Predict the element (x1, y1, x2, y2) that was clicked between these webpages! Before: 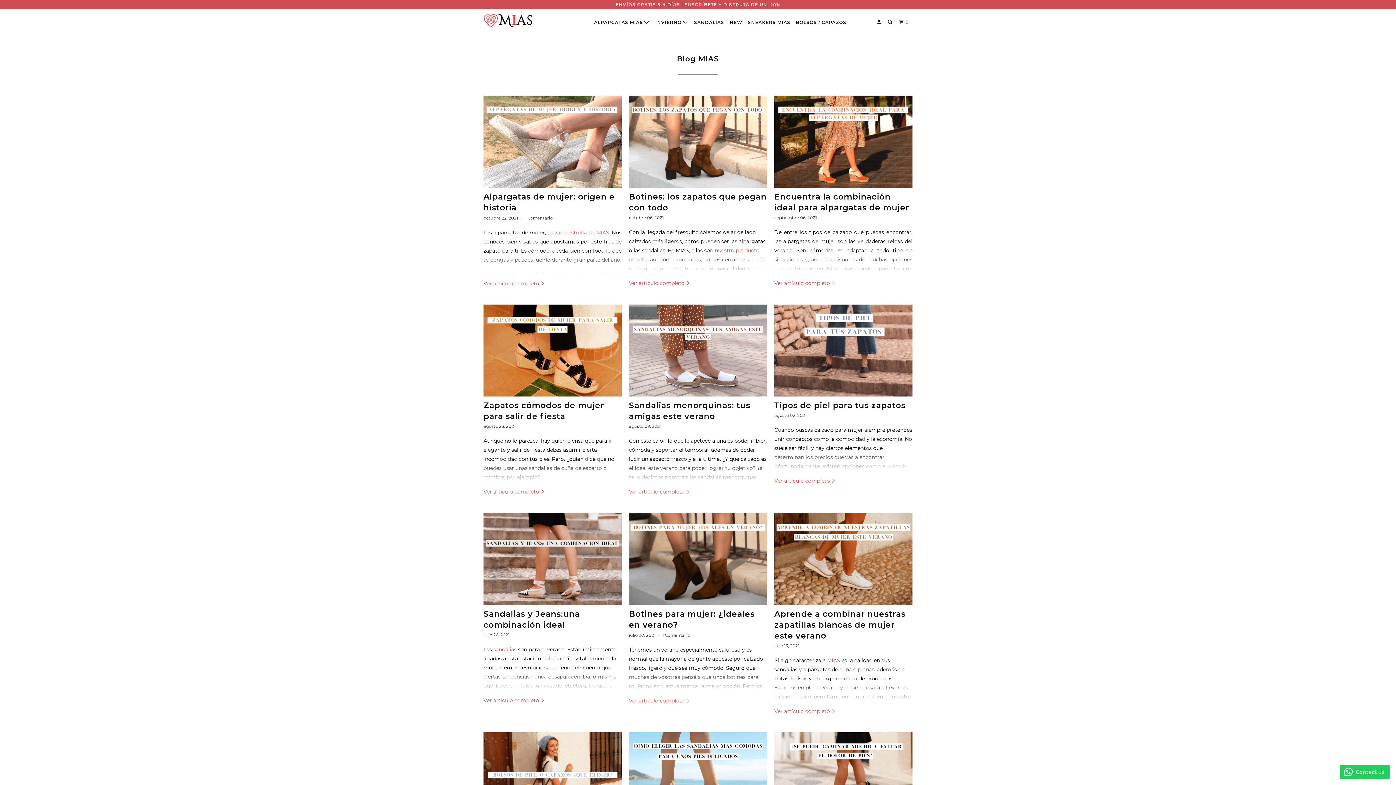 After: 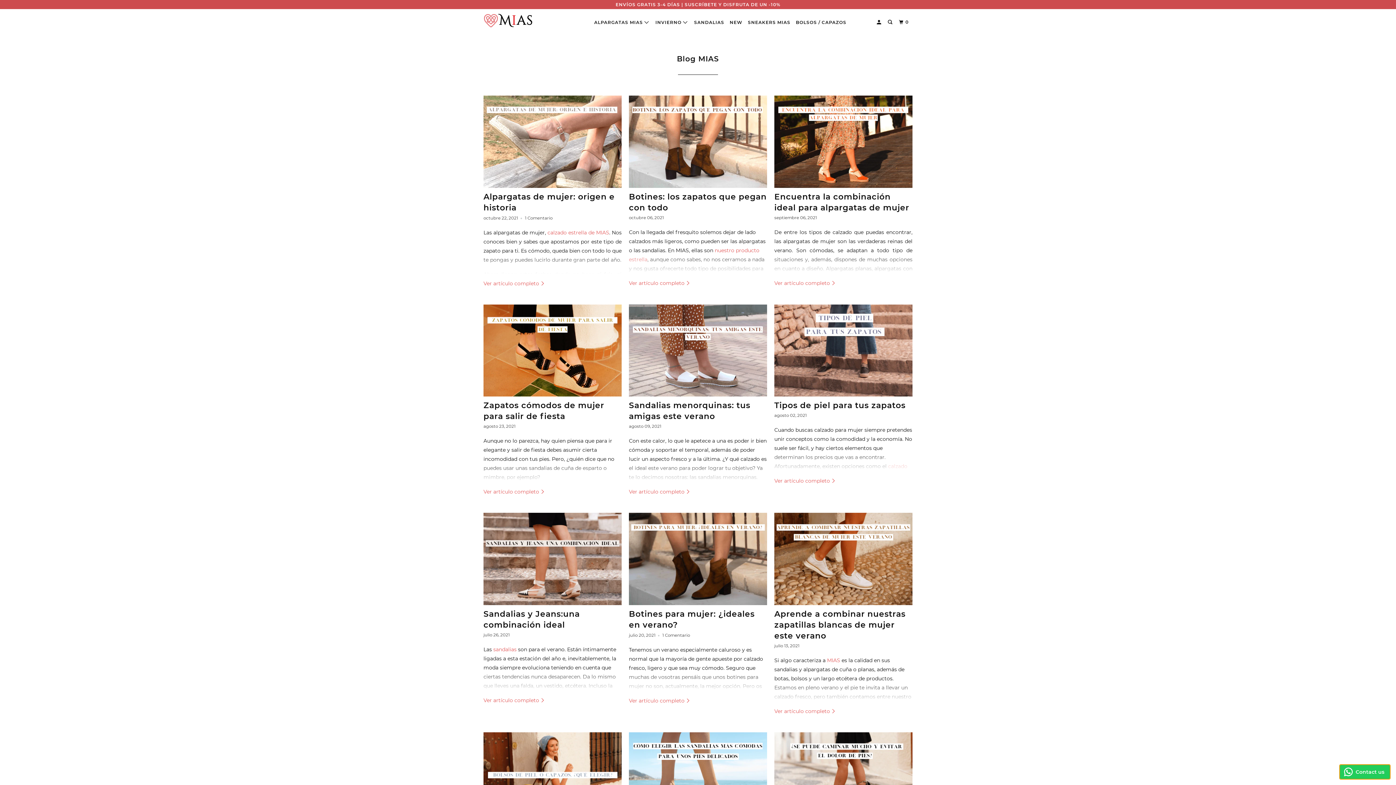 Action: bbox: (1340, 765, 1390, 779) label: Contact us